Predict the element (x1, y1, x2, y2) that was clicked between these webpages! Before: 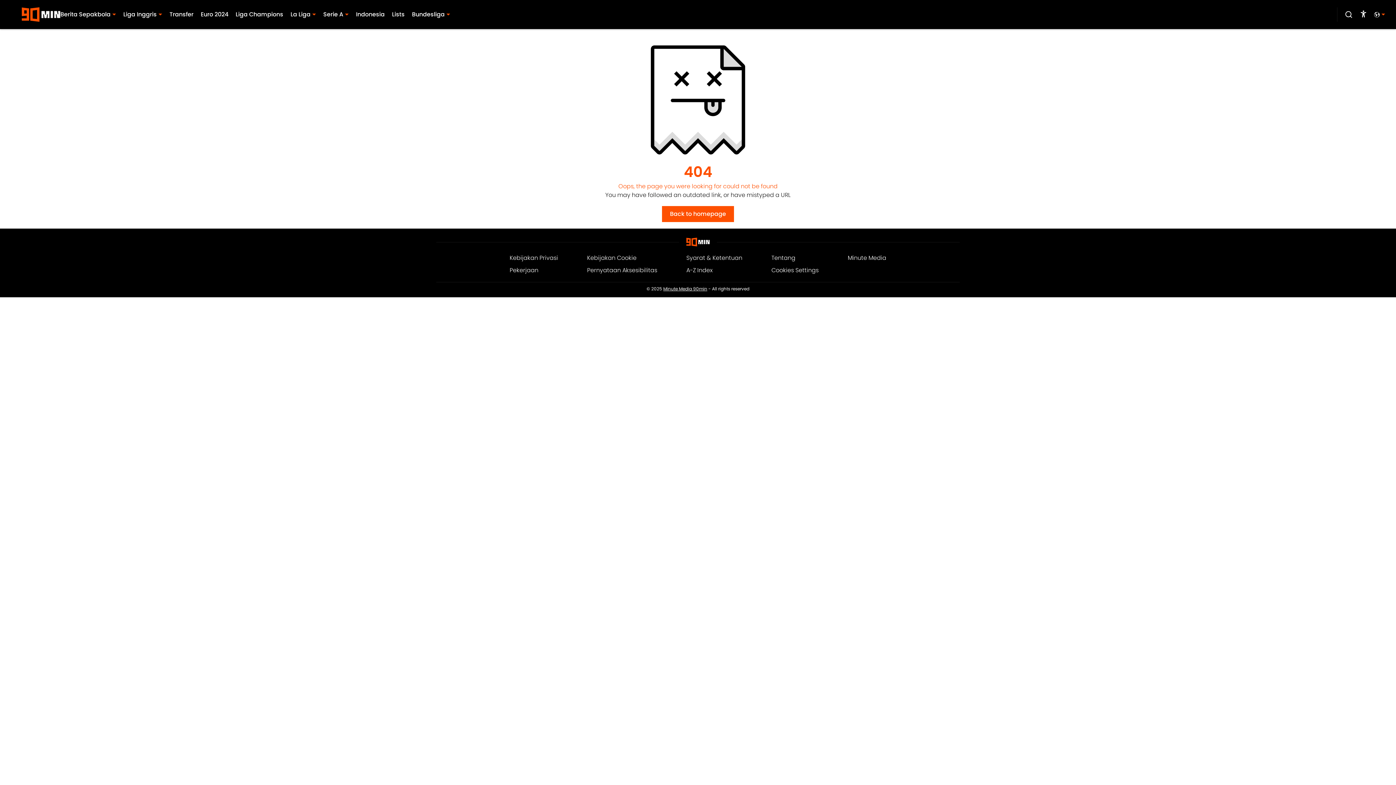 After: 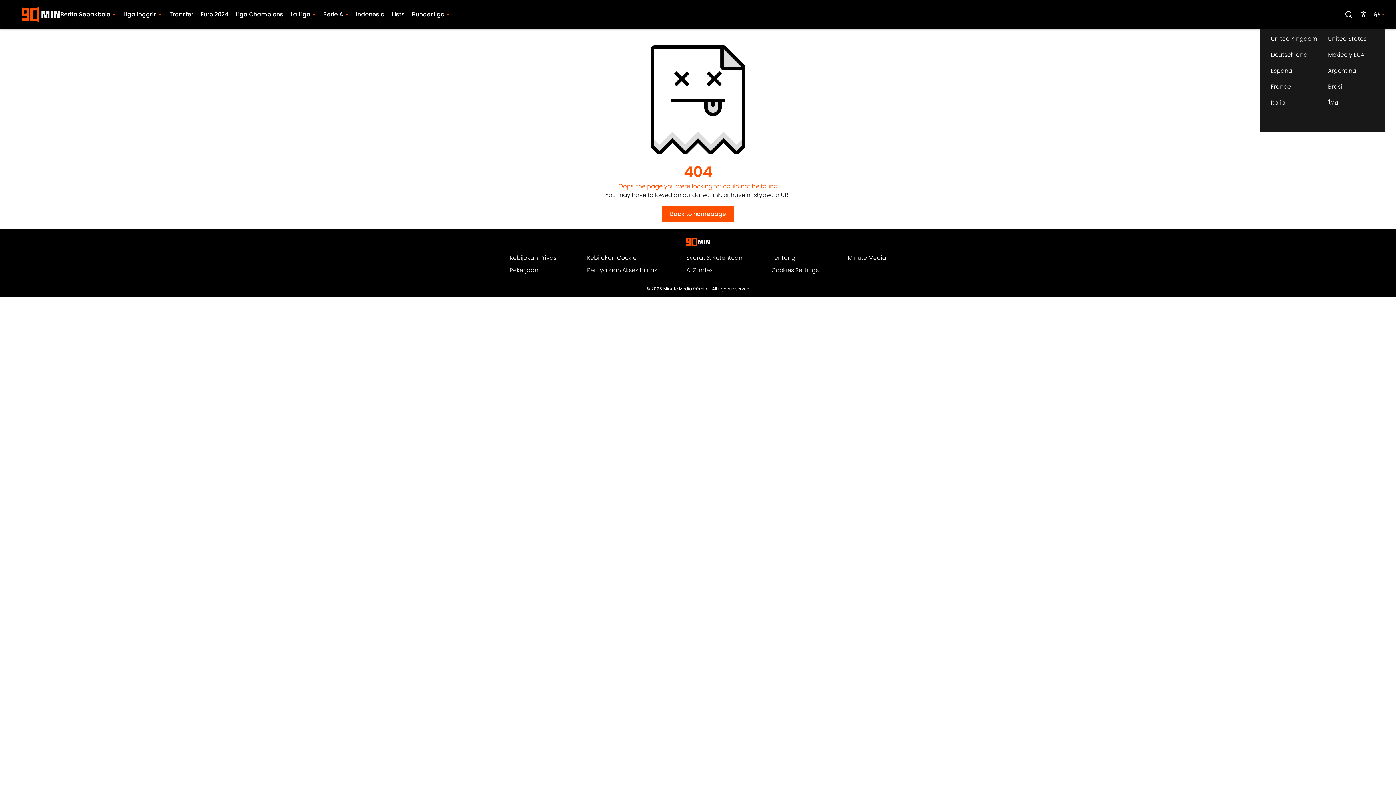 Action: bbox: (1374, 11, 1385, 17)